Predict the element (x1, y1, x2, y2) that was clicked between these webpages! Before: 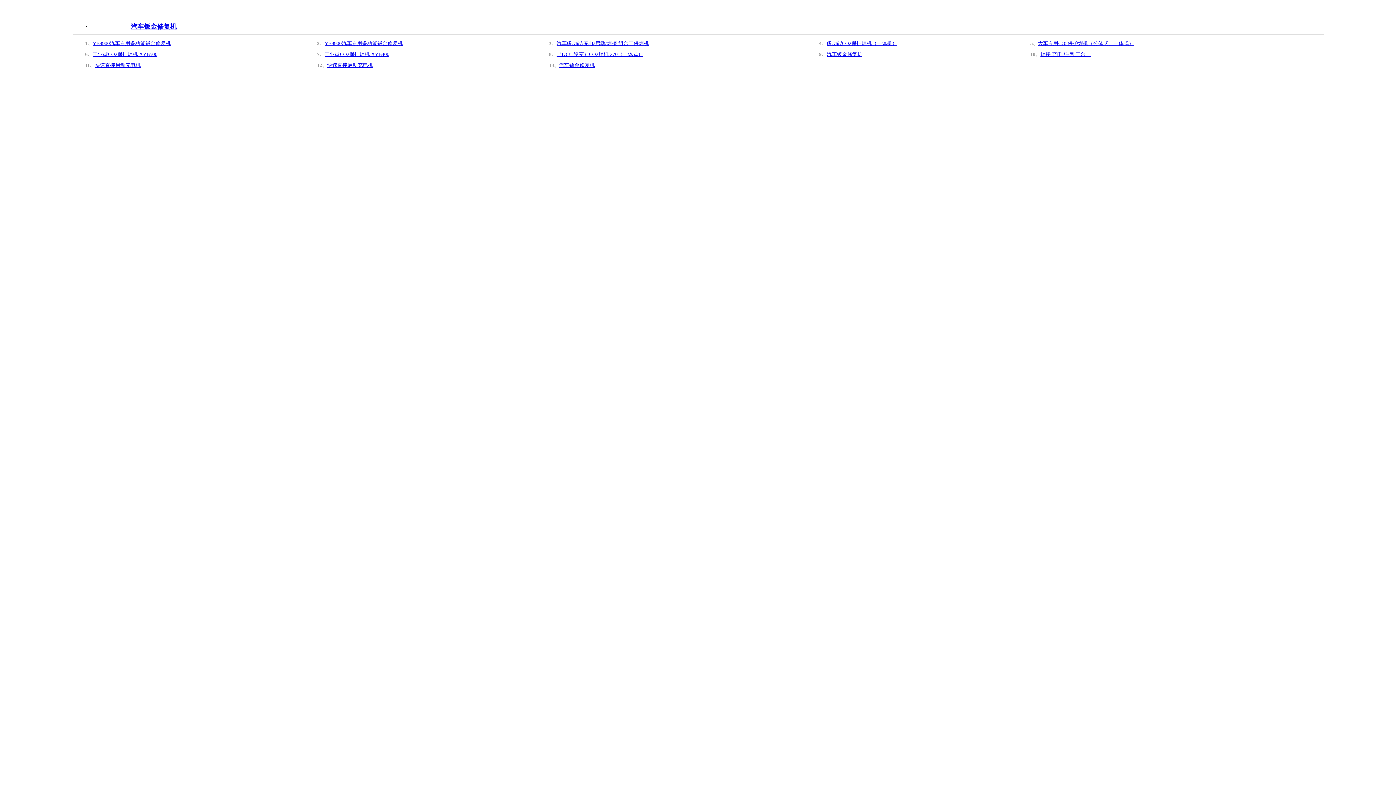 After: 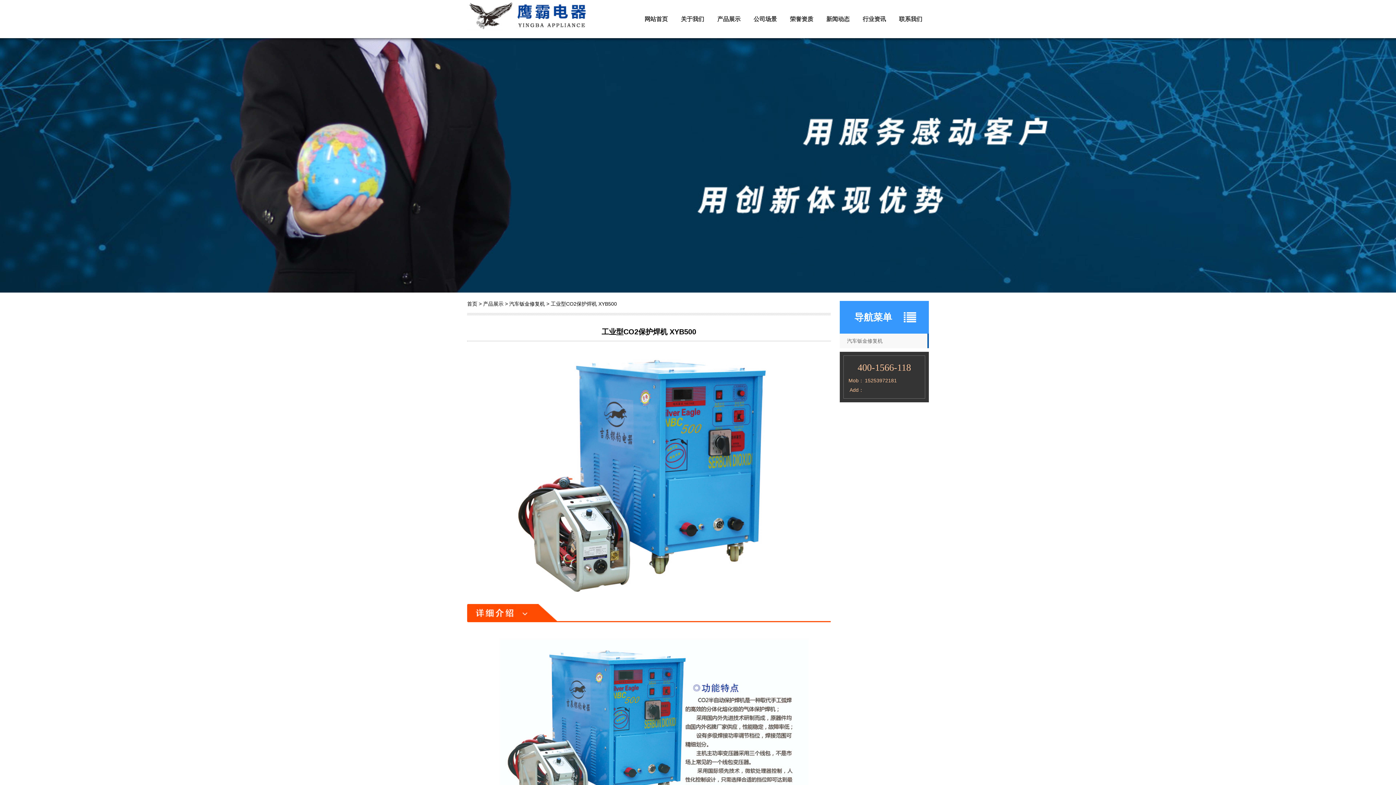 Action: bbox: (92, 51, 157, 57) label: 工业型CO2保护焊机 XYB500